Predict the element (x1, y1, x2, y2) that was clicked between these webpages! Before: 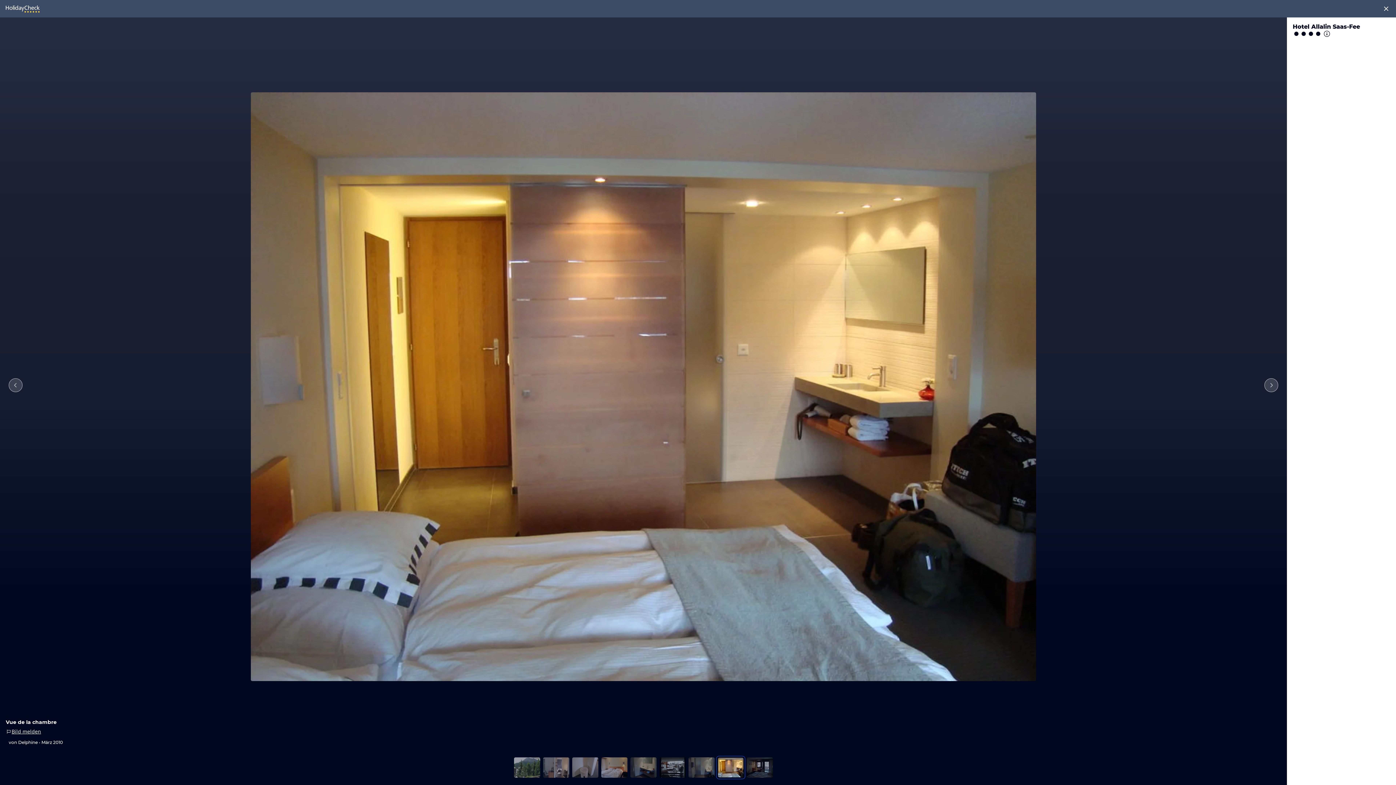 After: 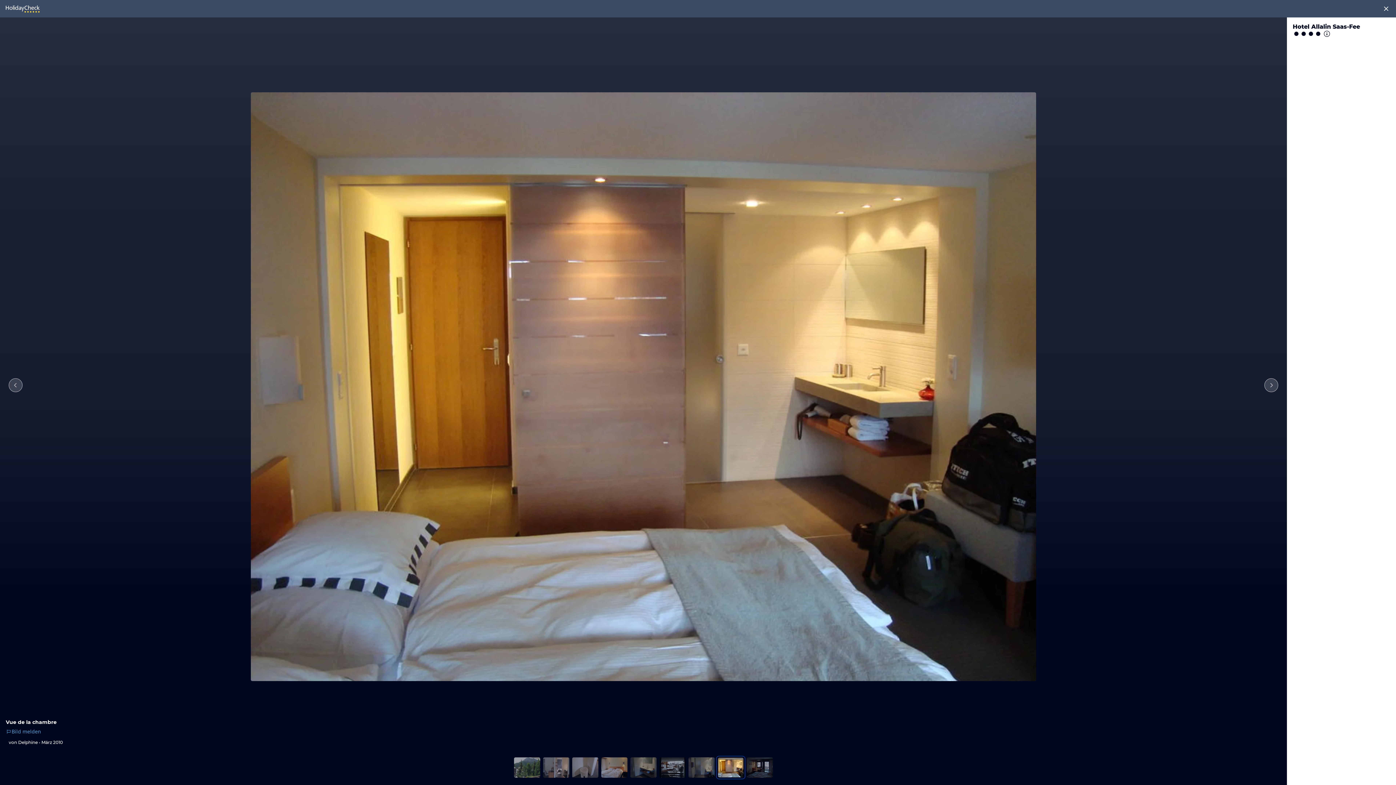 Action: bbox: (5, 728, 41, 735) label: Bild melden